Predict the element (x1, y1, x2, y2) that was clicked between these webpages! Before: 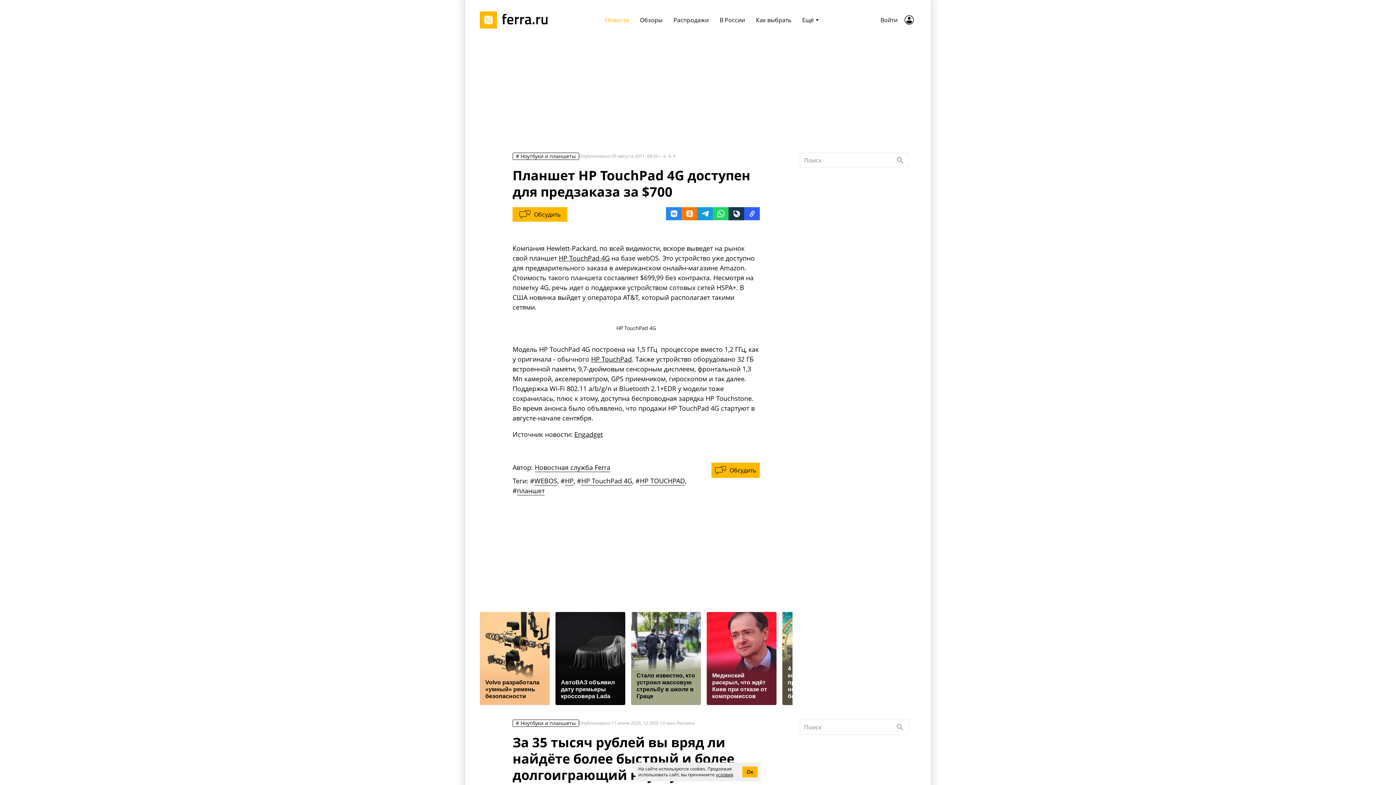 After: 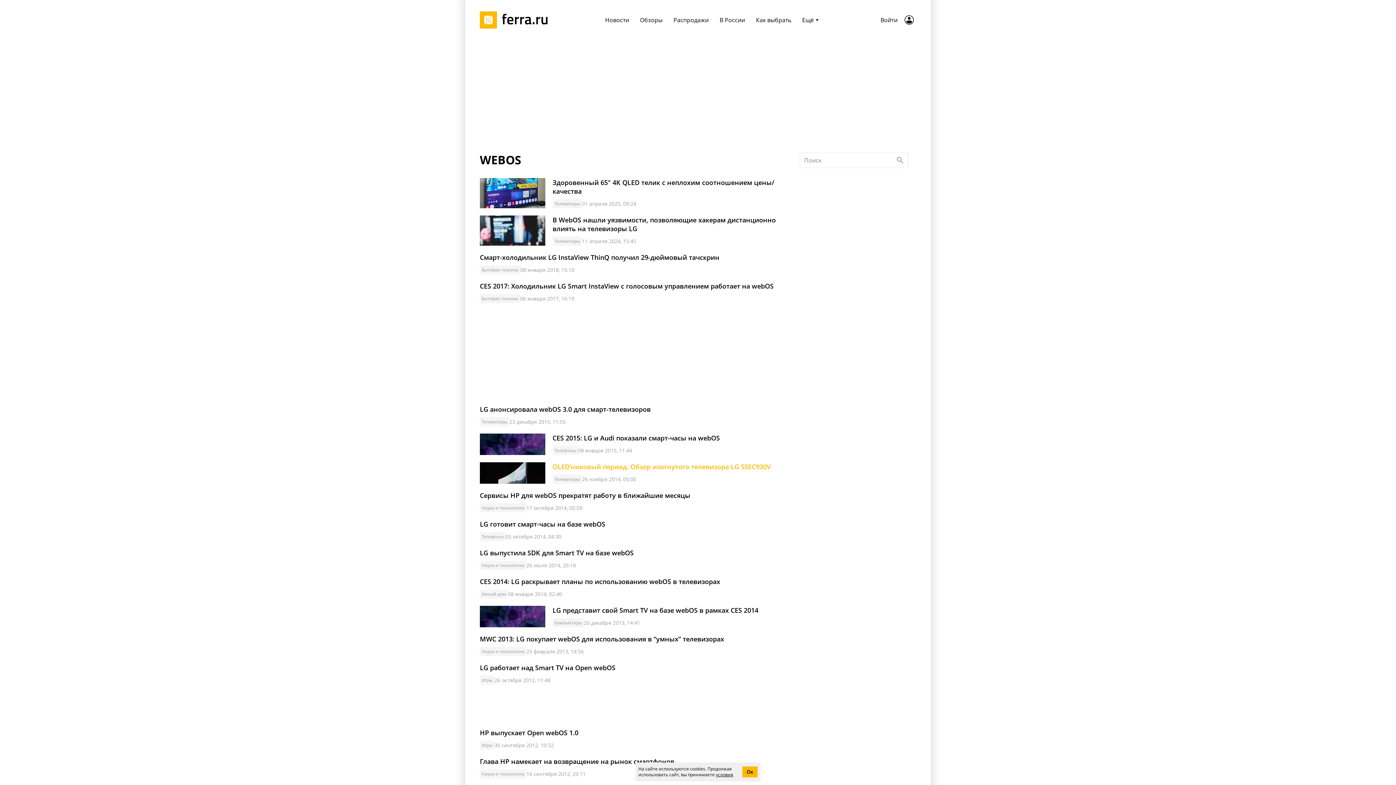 Action: bbox: (534, 476, 557, 485) label: WEBOS